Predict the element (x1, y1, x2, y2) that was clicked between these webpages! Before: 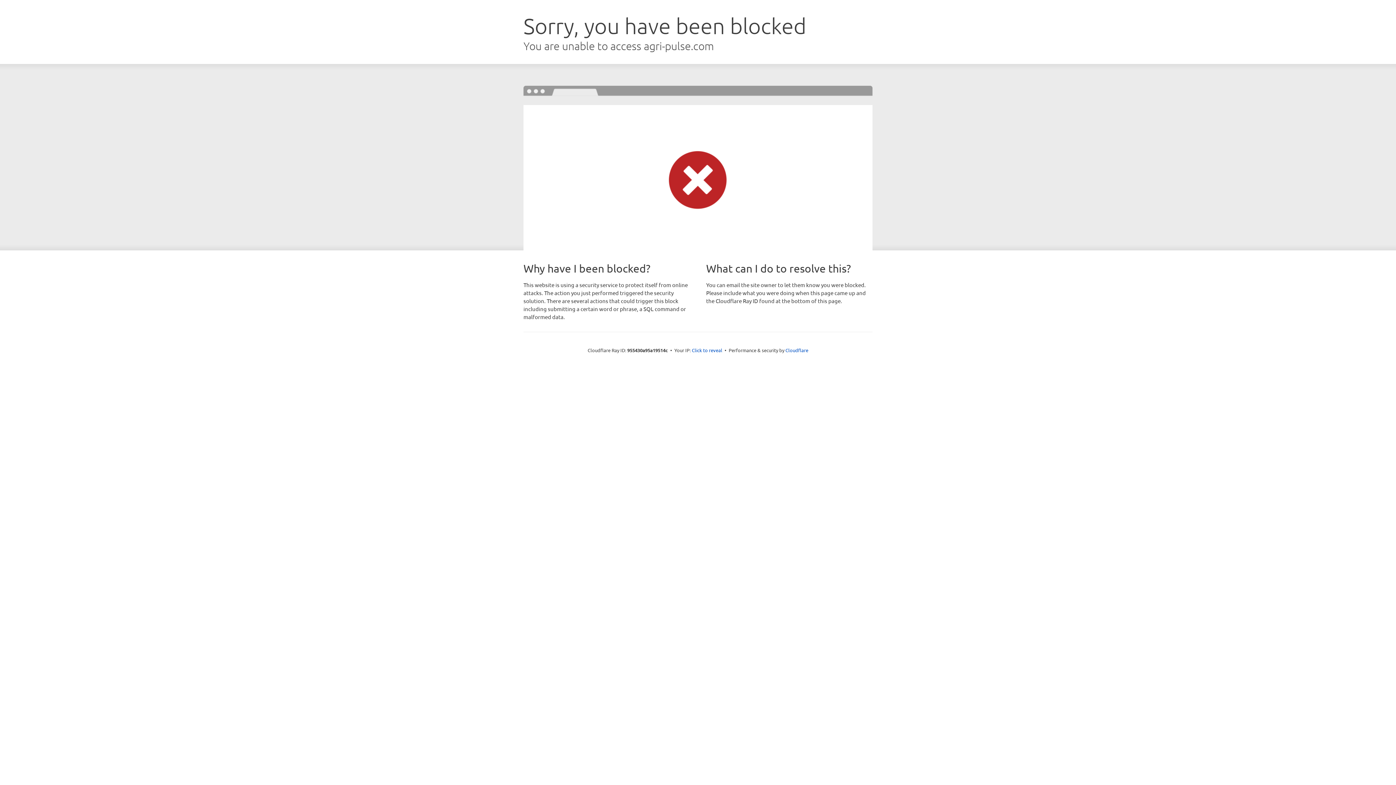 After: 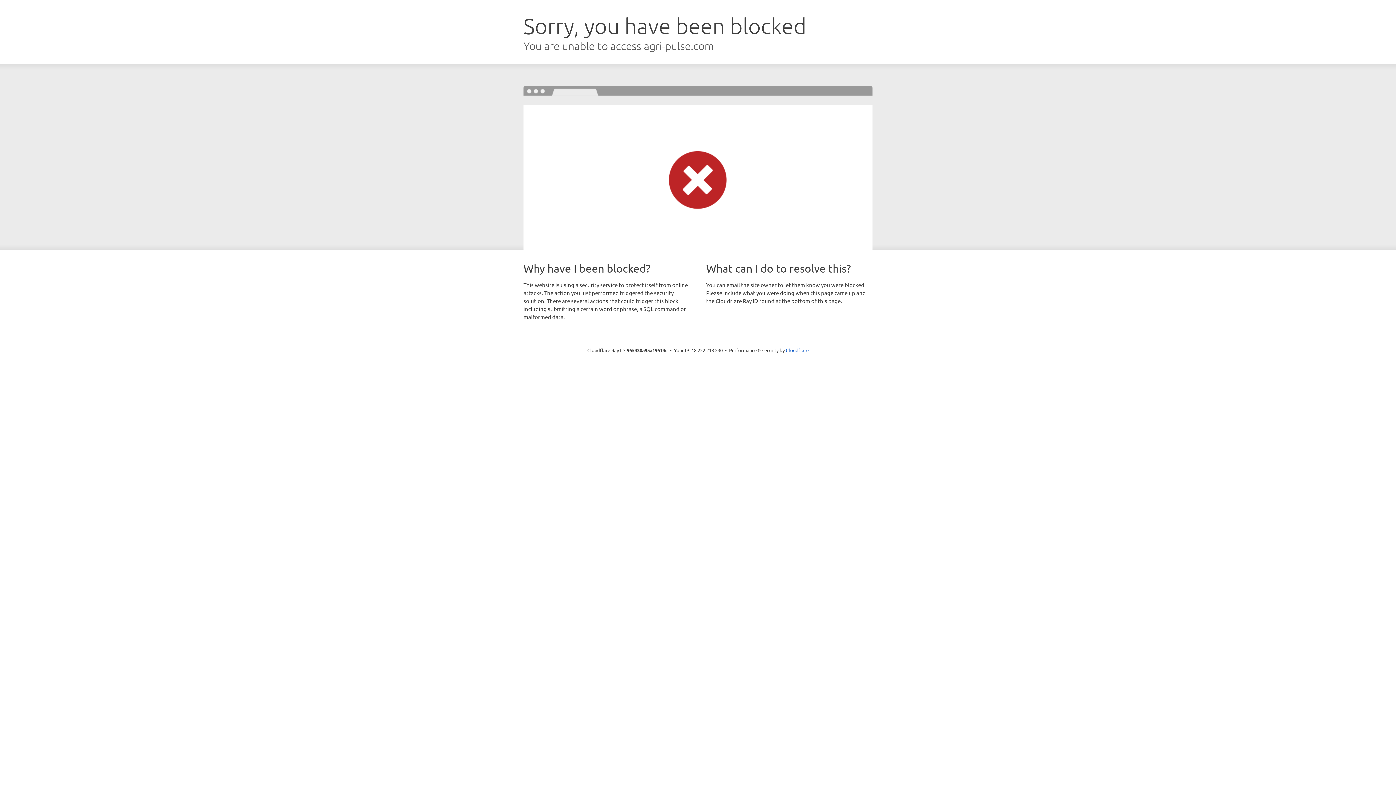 Action: label: Click to reveal bbox: (692, 346, 722, 353)